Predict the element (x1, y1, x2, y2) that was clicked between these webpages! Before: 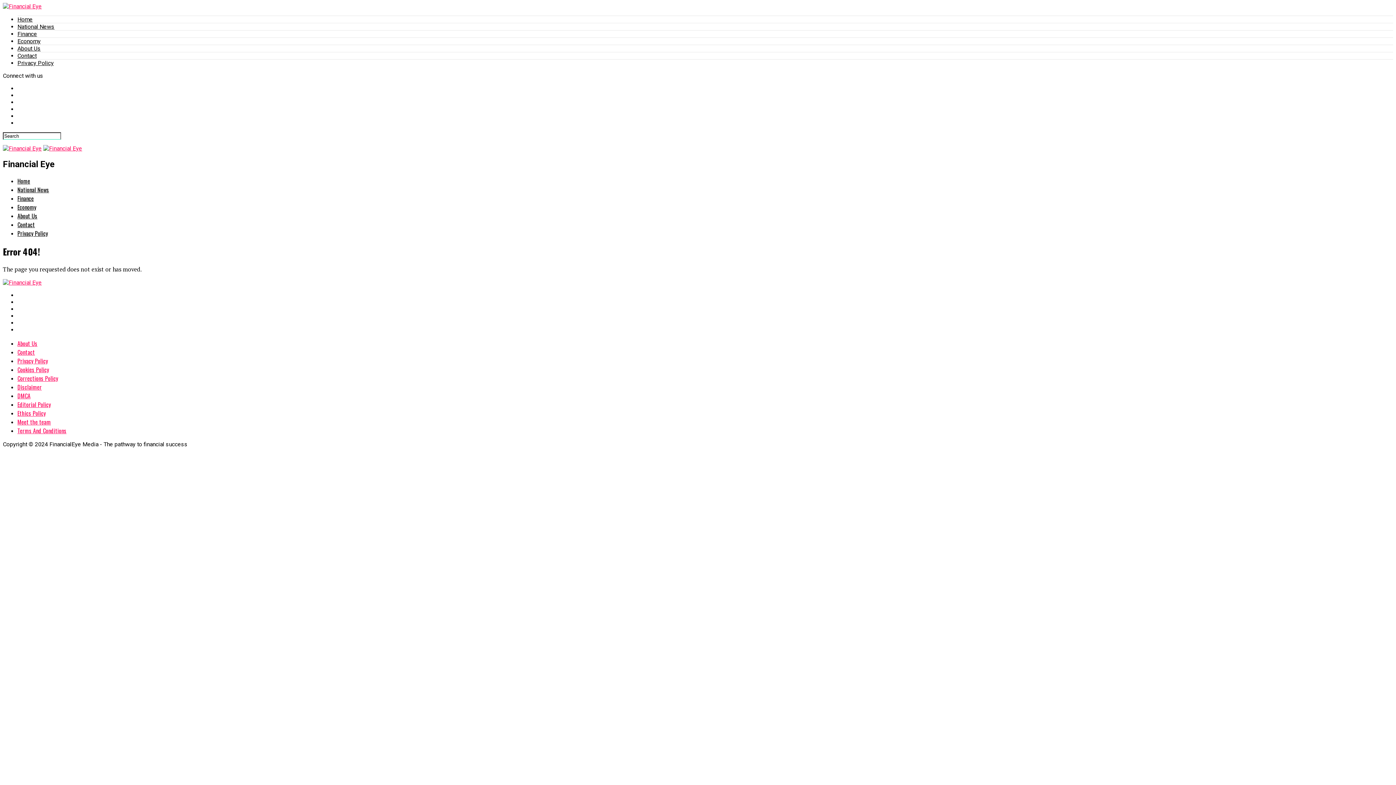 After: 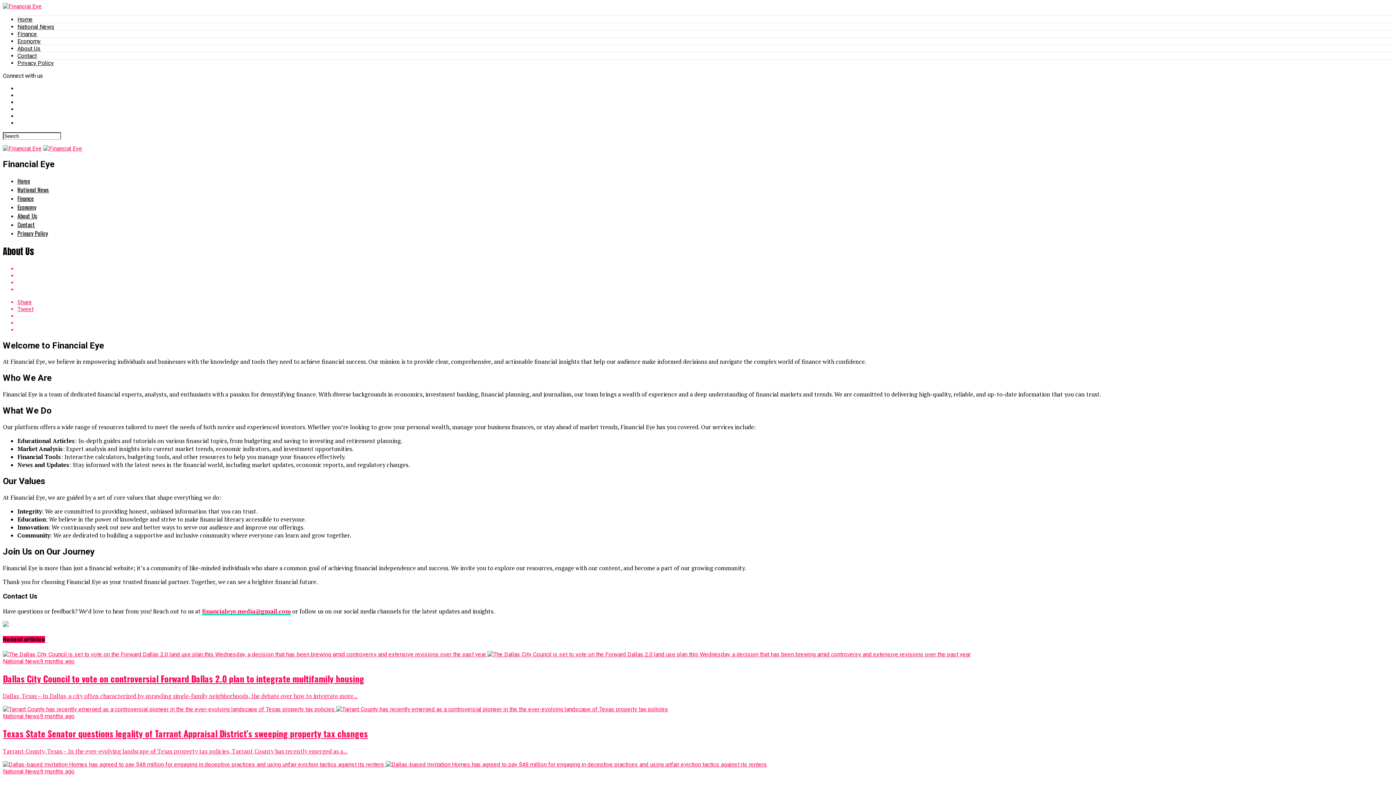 Action: label: About Us bbox: (17, 339, 37, 347)